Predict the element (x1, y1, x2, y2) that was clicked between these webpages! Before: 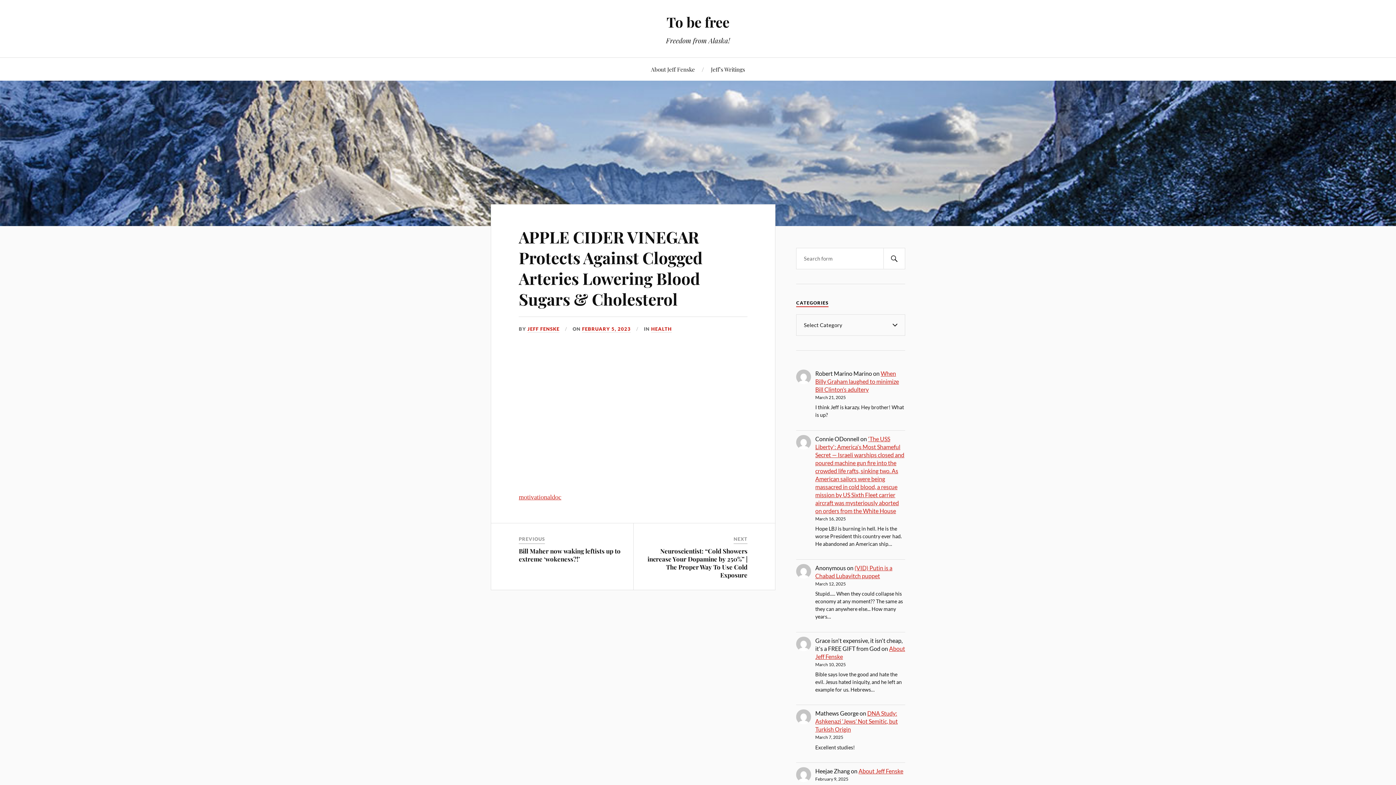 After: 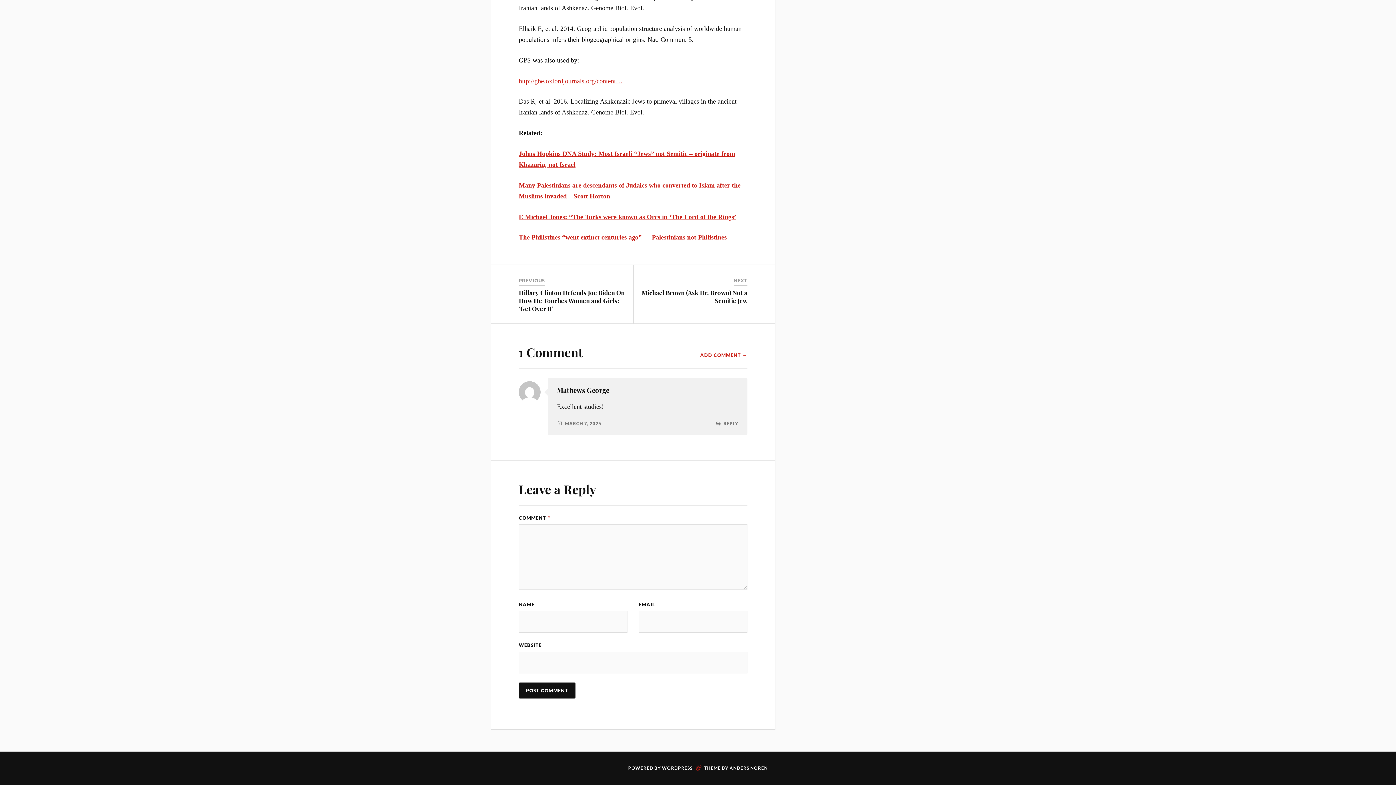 Action: bbox: (815, 710, 898, 733) label: DNA Study: Ashkenazi ‘Jews’ Not Semitic, but Turkish Origin